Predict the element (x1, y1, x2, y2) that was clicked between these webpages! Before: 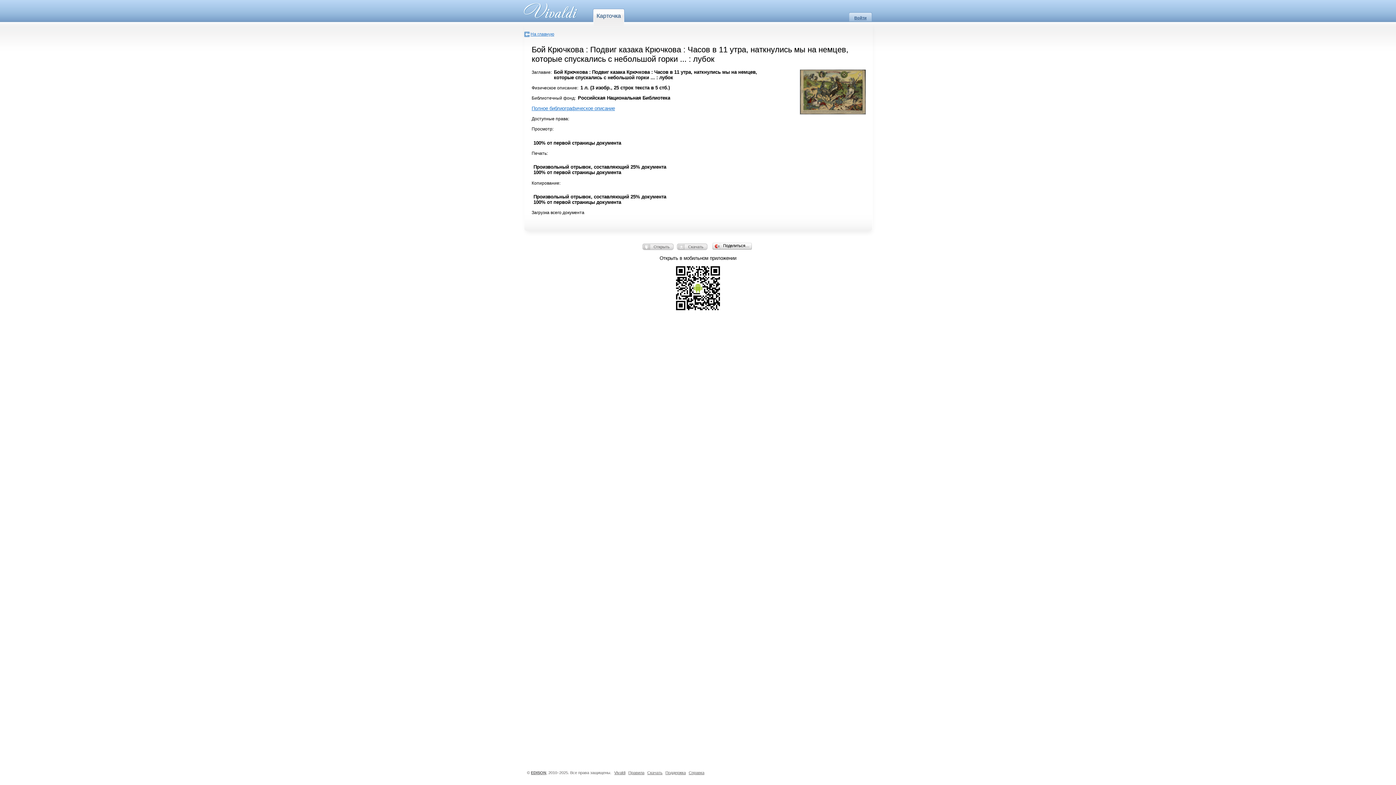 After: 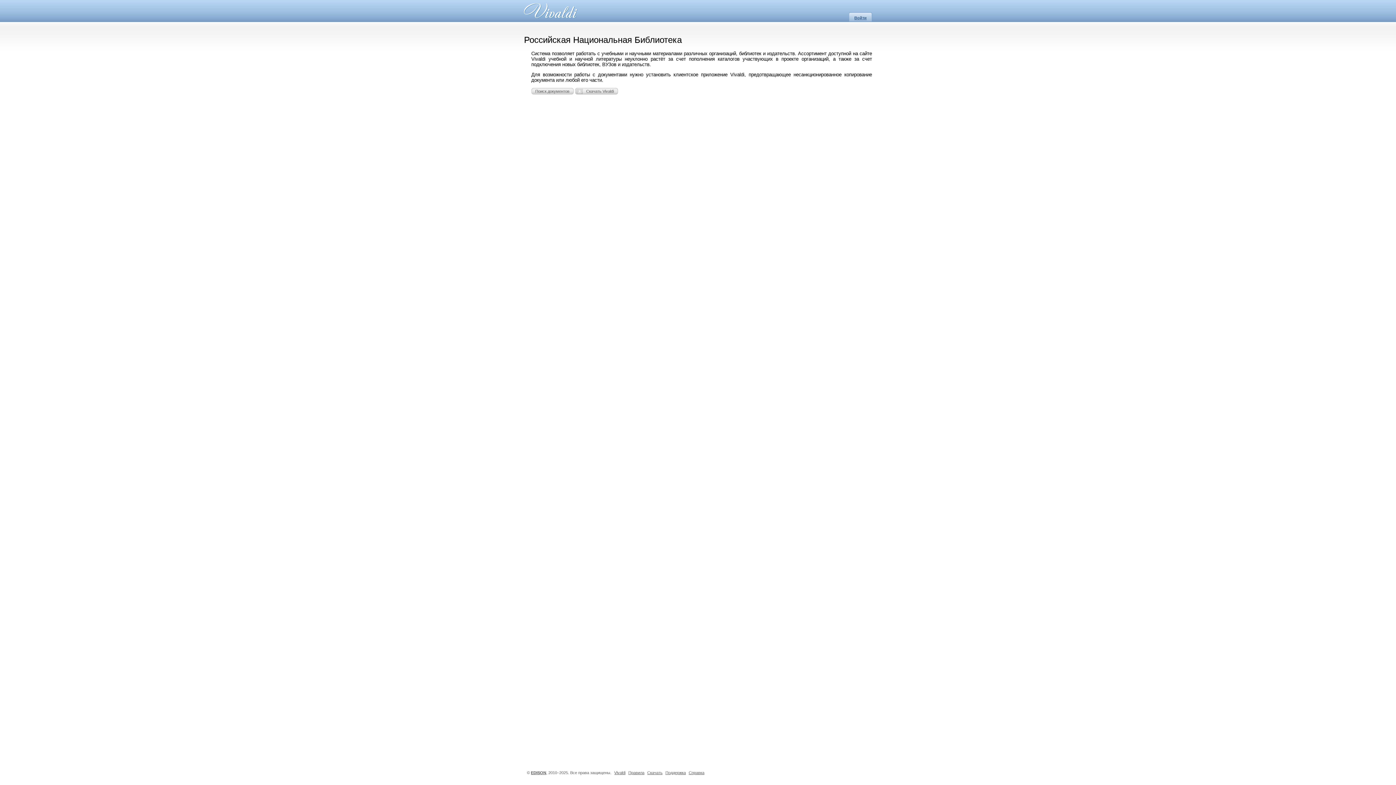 Action: bbox: (514, 0, 580, 21)